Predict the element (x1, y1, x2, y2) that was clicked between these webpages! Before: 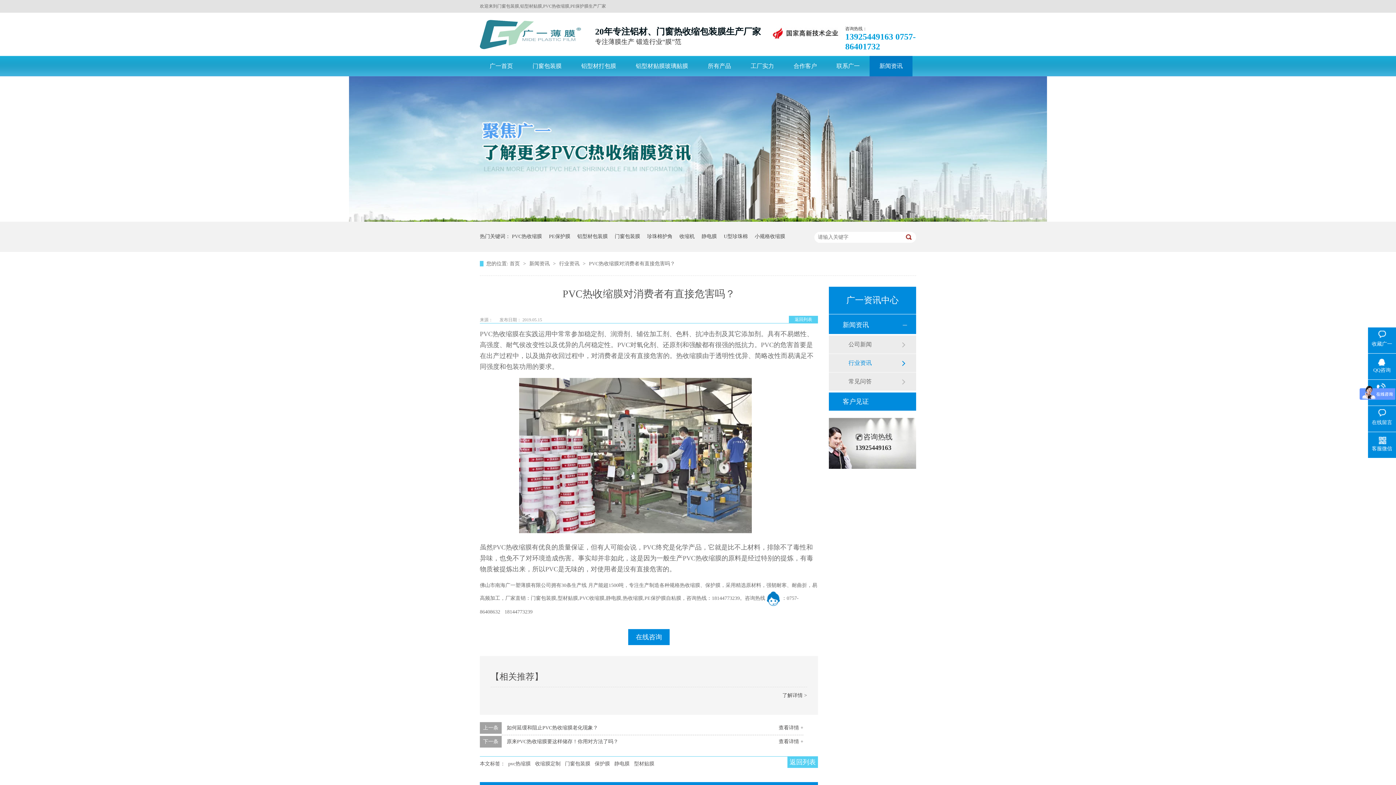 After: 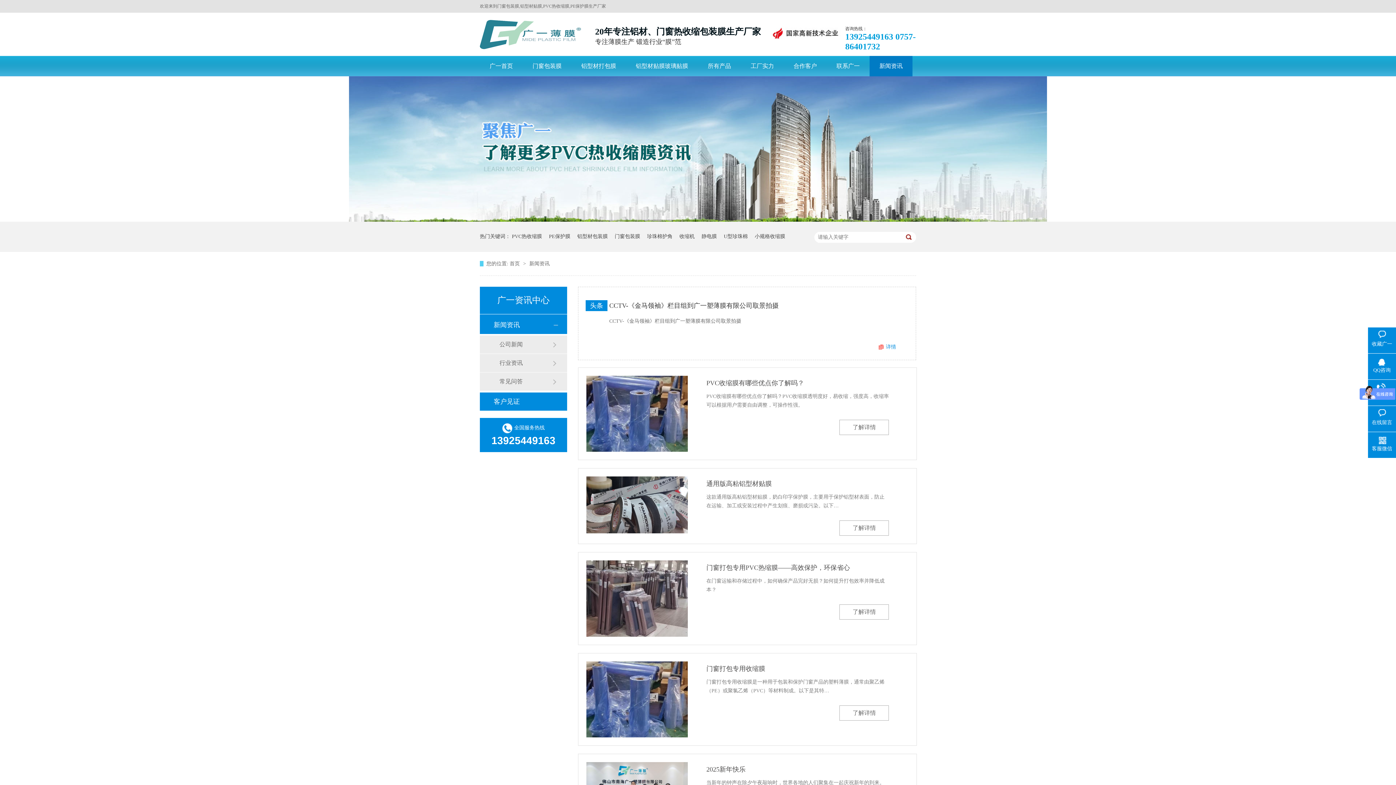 Action: bbox: (529, 261, 551, 266) label: 新闻资讯 